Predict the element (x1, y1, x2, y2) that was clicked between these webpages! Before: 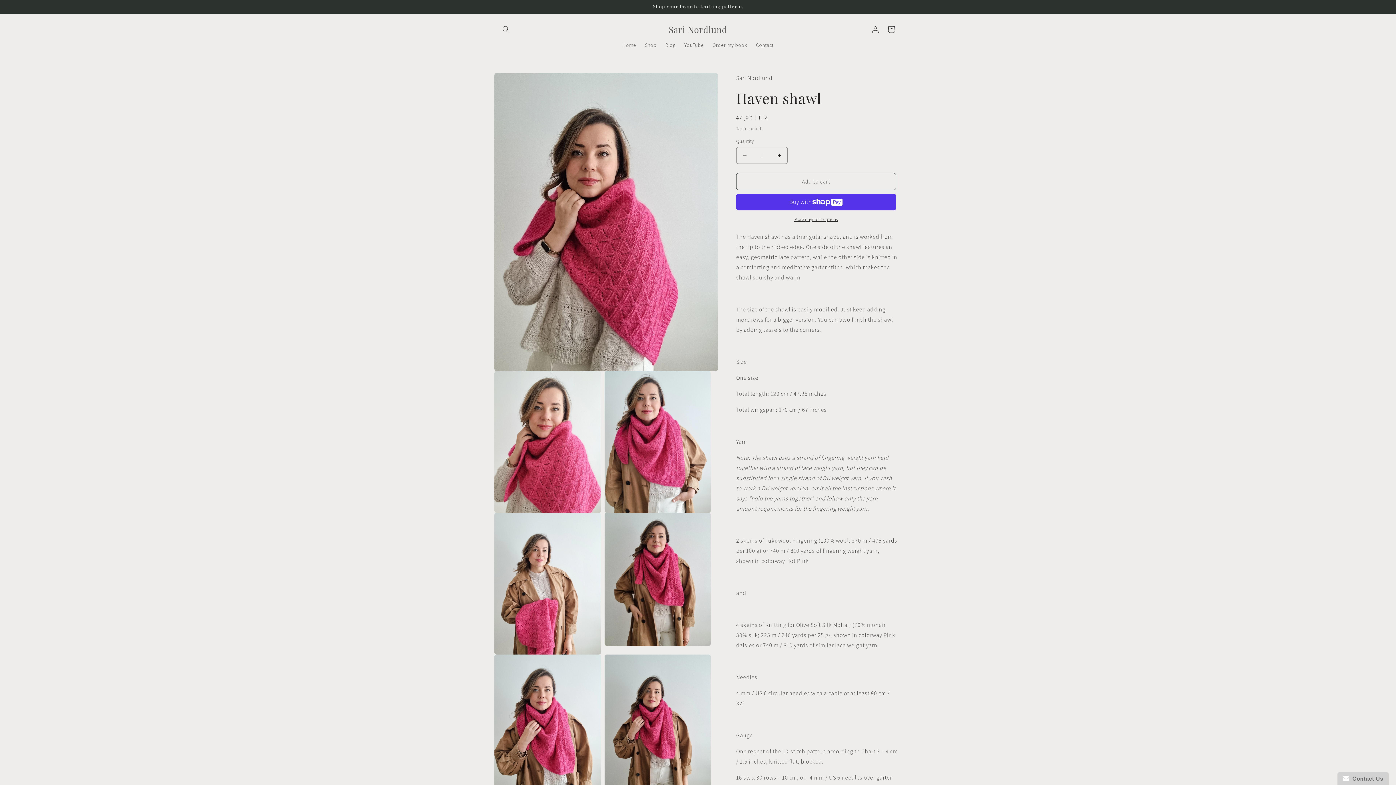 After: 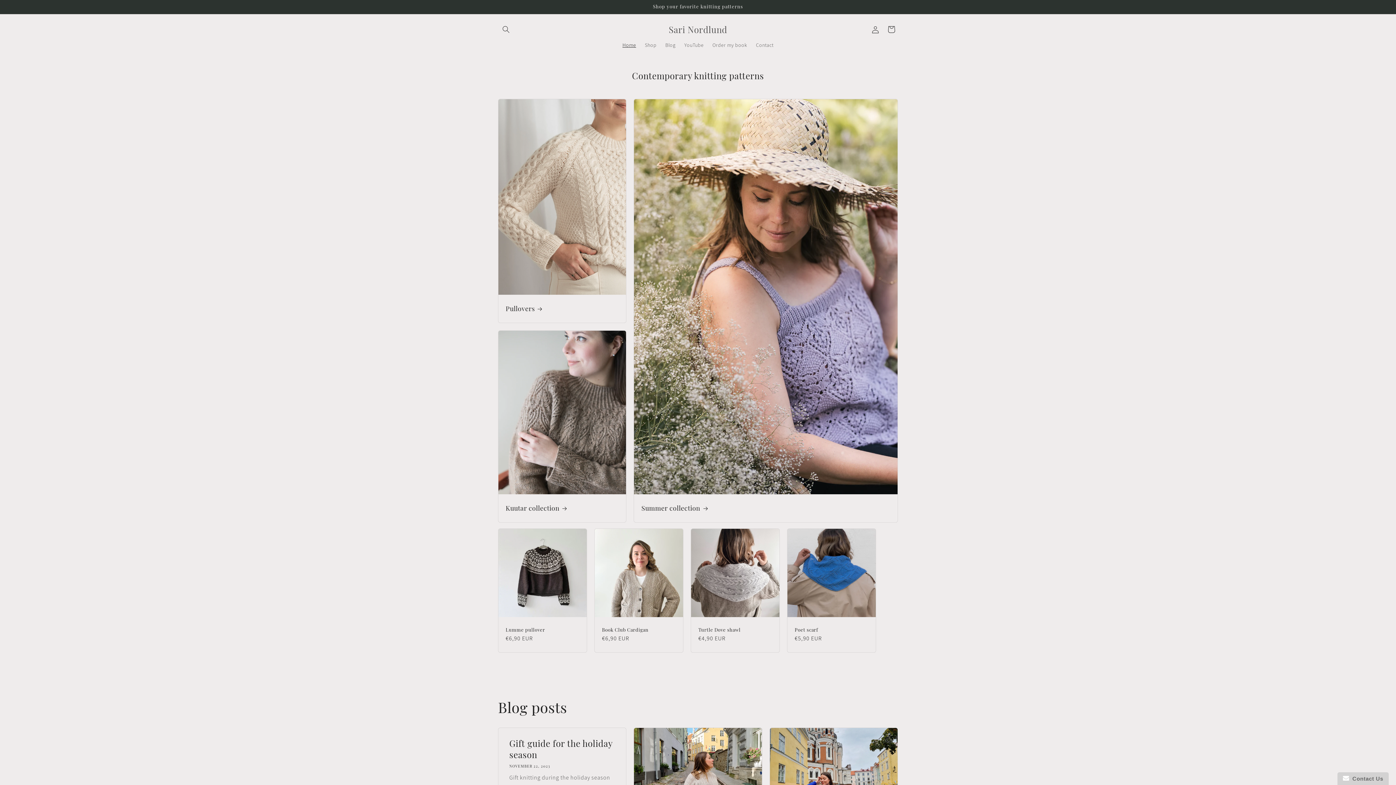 Action: label: Sari Nordlund bbox: (666, 22, 730, 36)